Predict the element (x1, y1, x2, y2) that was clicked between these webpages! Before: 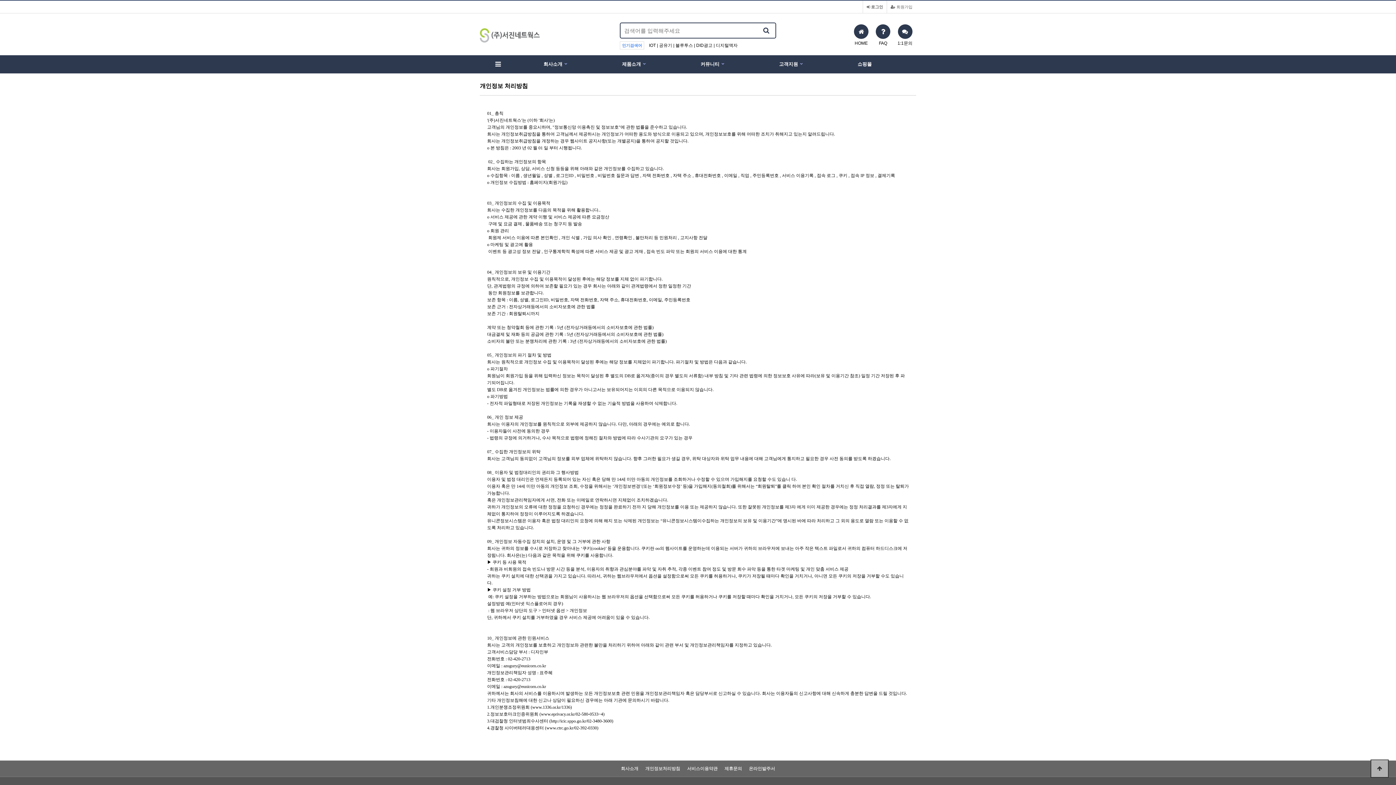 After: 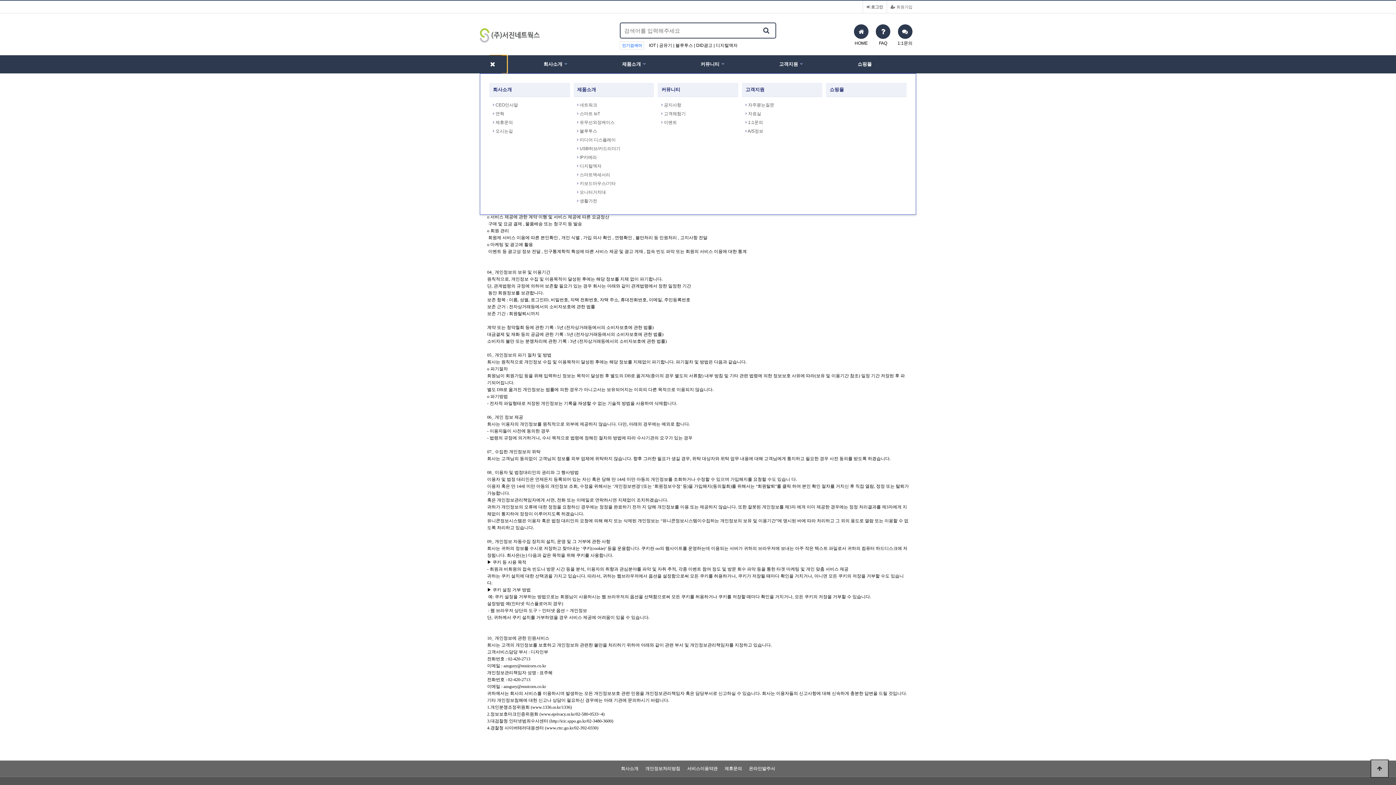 Action: label: 전체메뉴열기 bbox: (489, 55, 507, 73)